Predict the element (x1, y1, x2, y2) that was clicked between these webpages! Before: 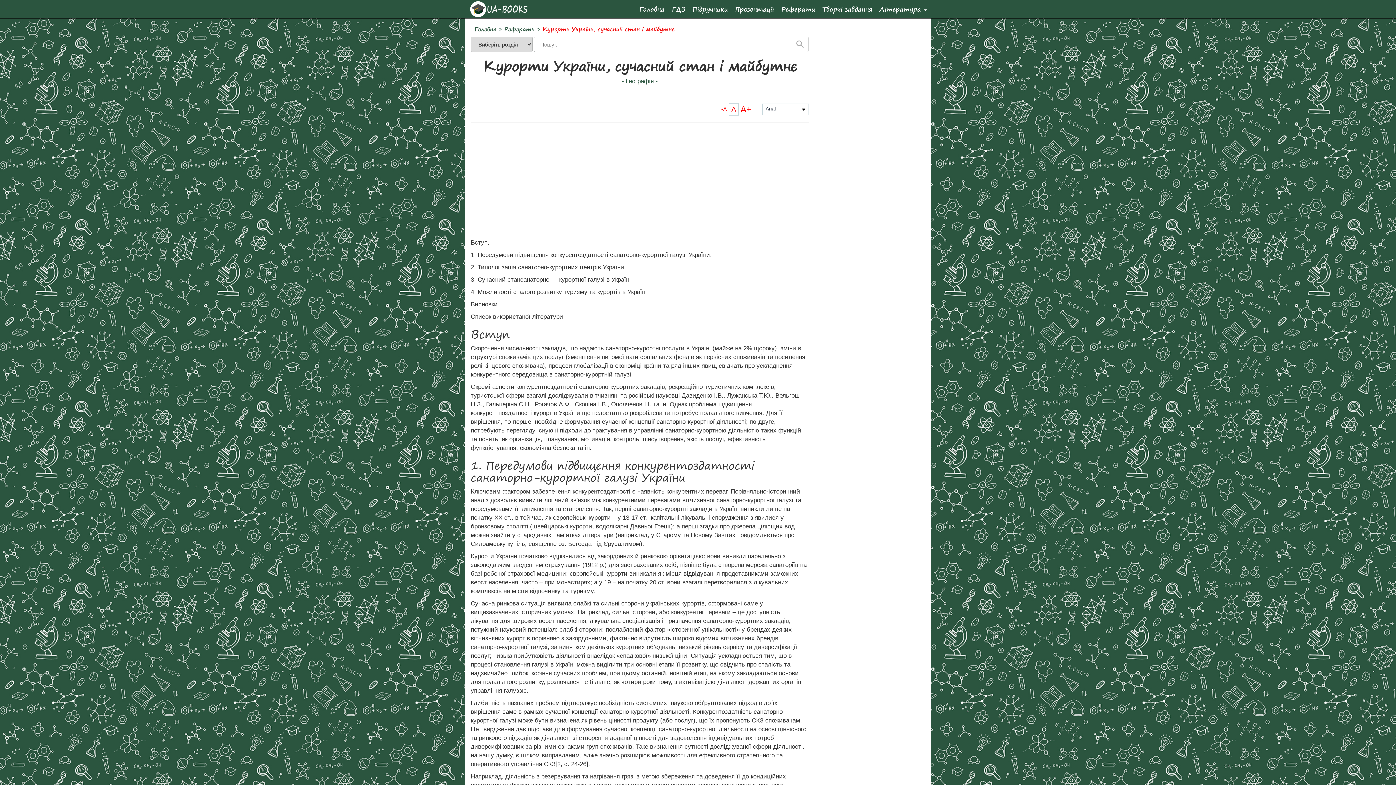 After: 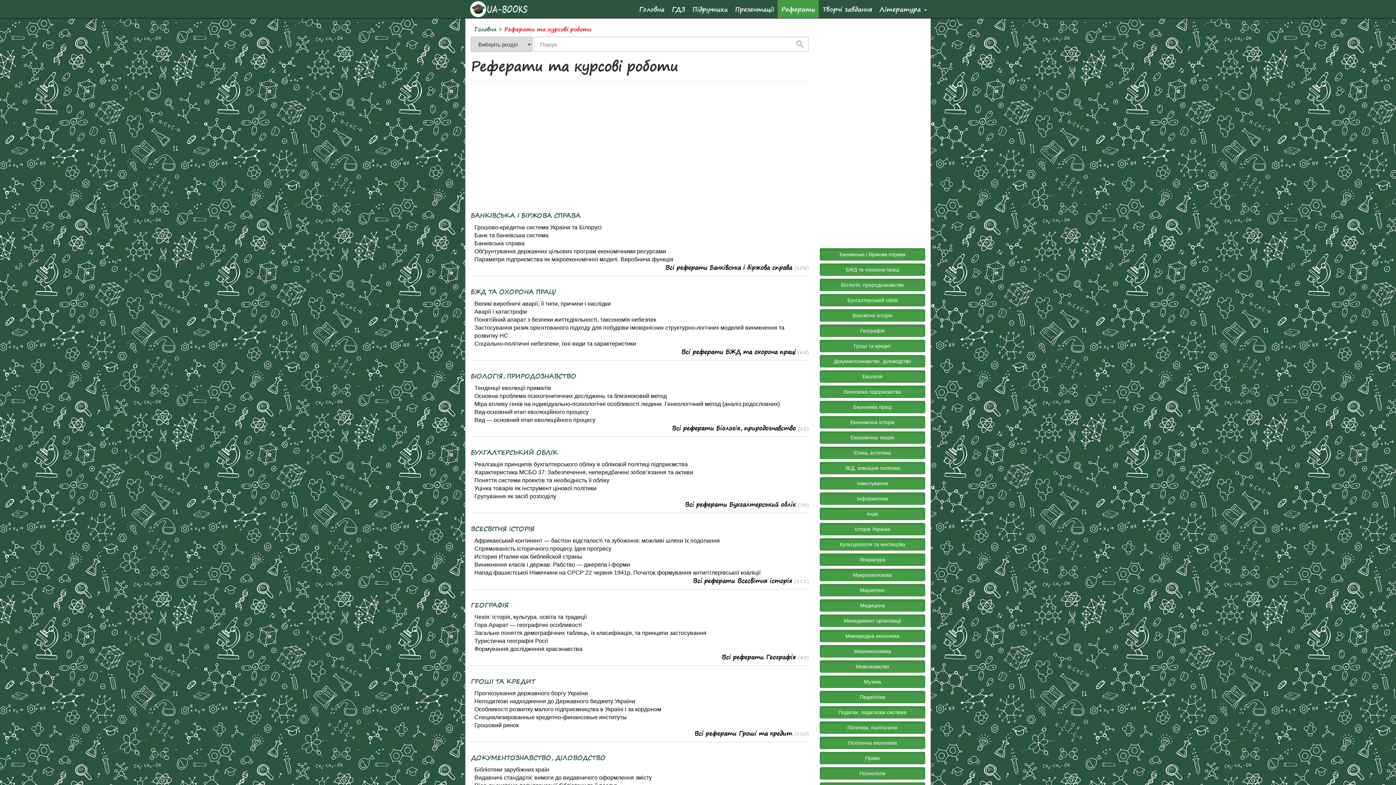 Action: bbox: (777, 0, 818, 18) label: Реферати